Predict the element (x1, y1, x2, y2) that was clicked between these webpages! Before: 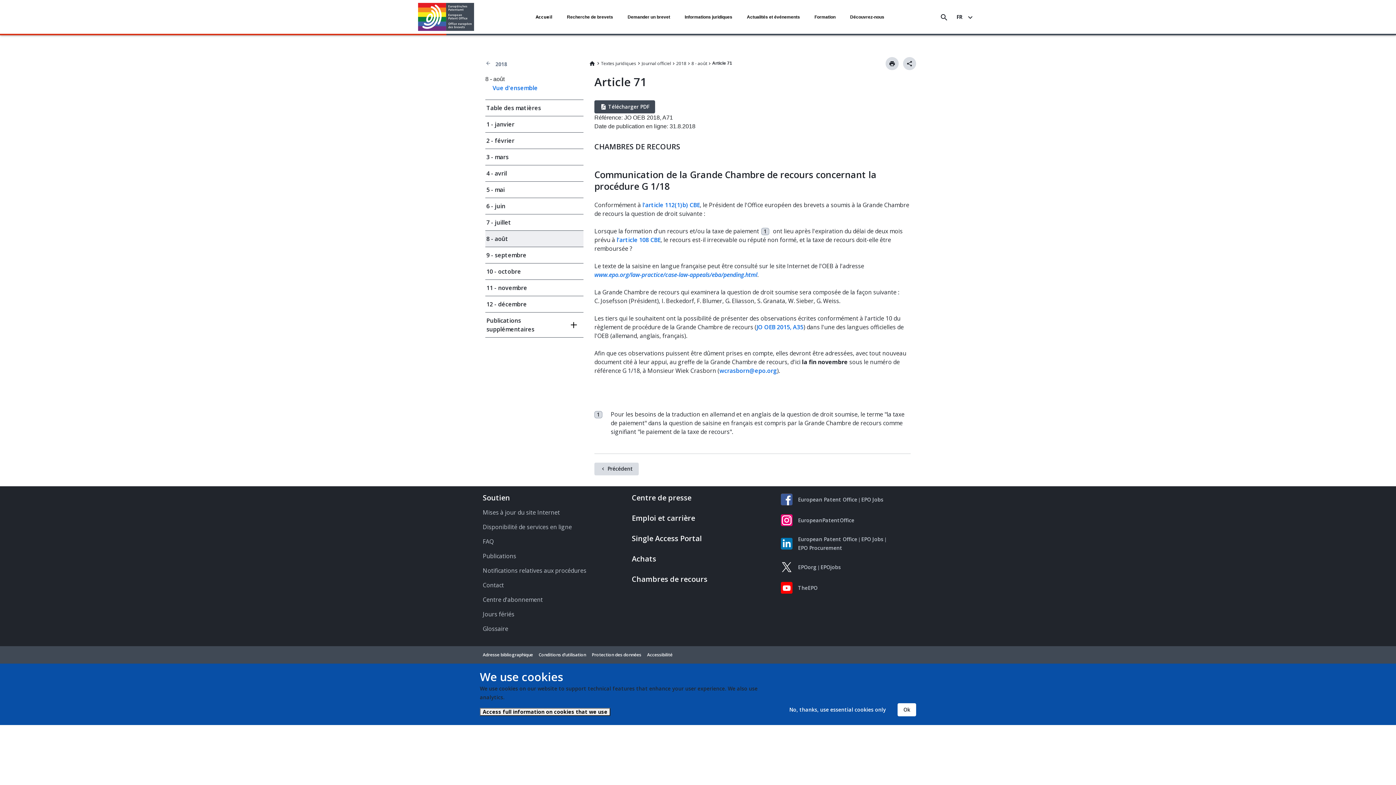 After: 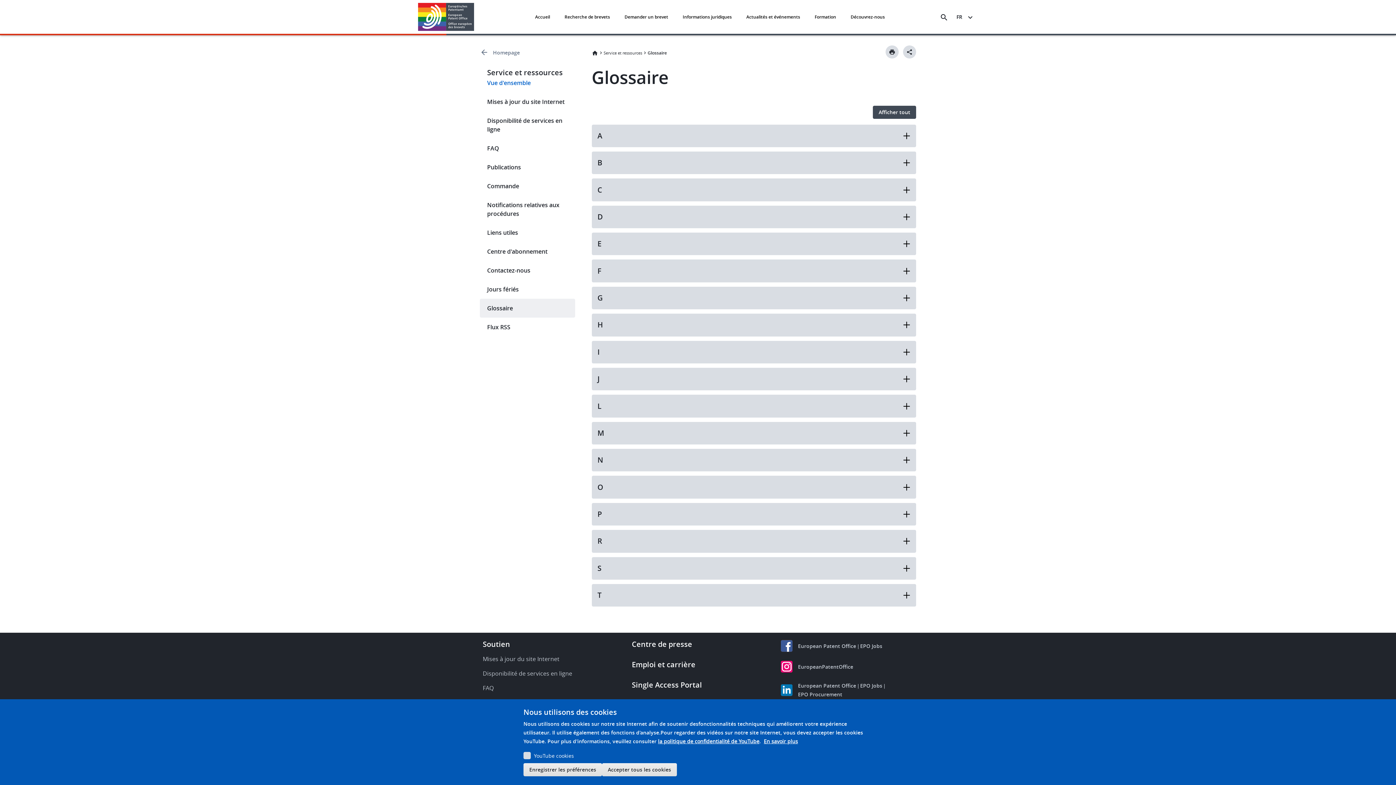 Action: bbox: (480, 621, 618, 636) label: Glossaire